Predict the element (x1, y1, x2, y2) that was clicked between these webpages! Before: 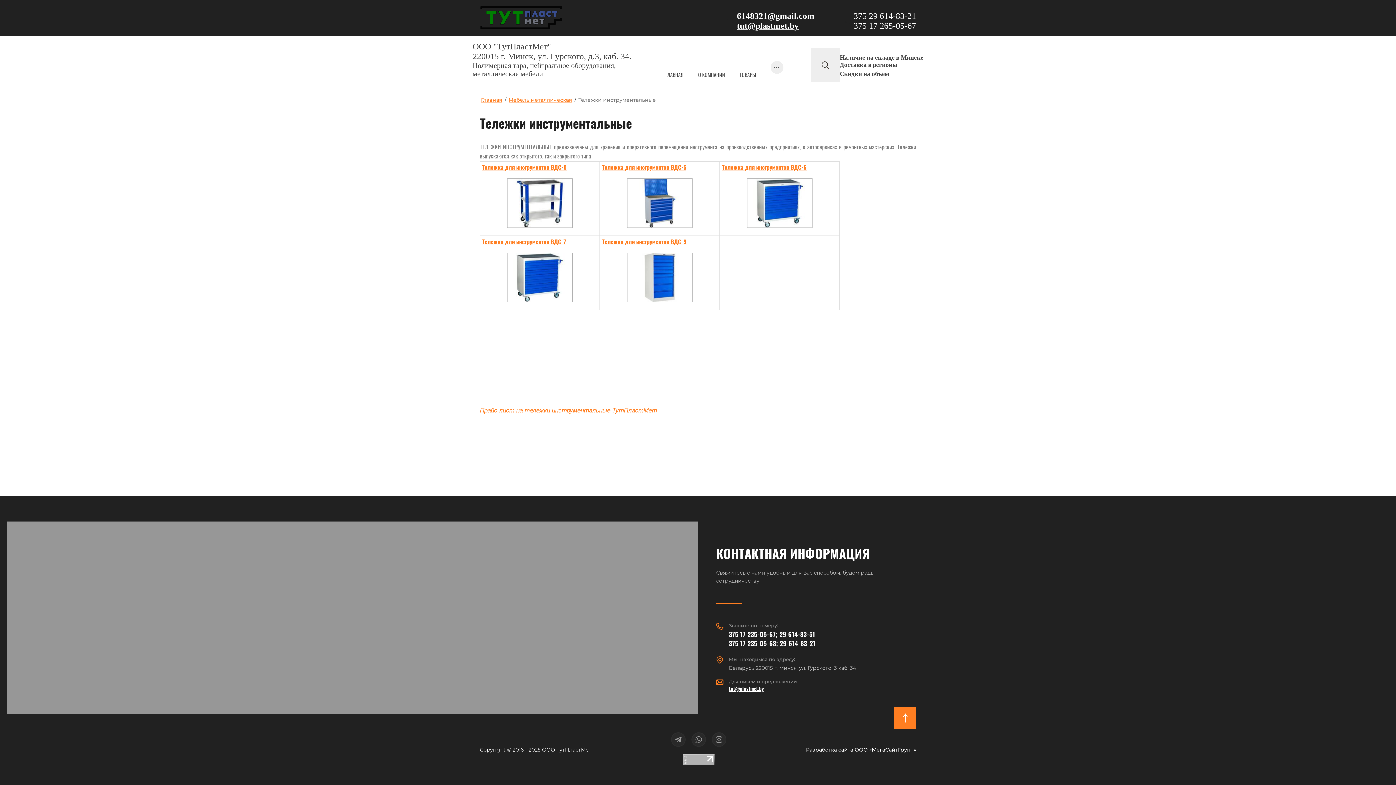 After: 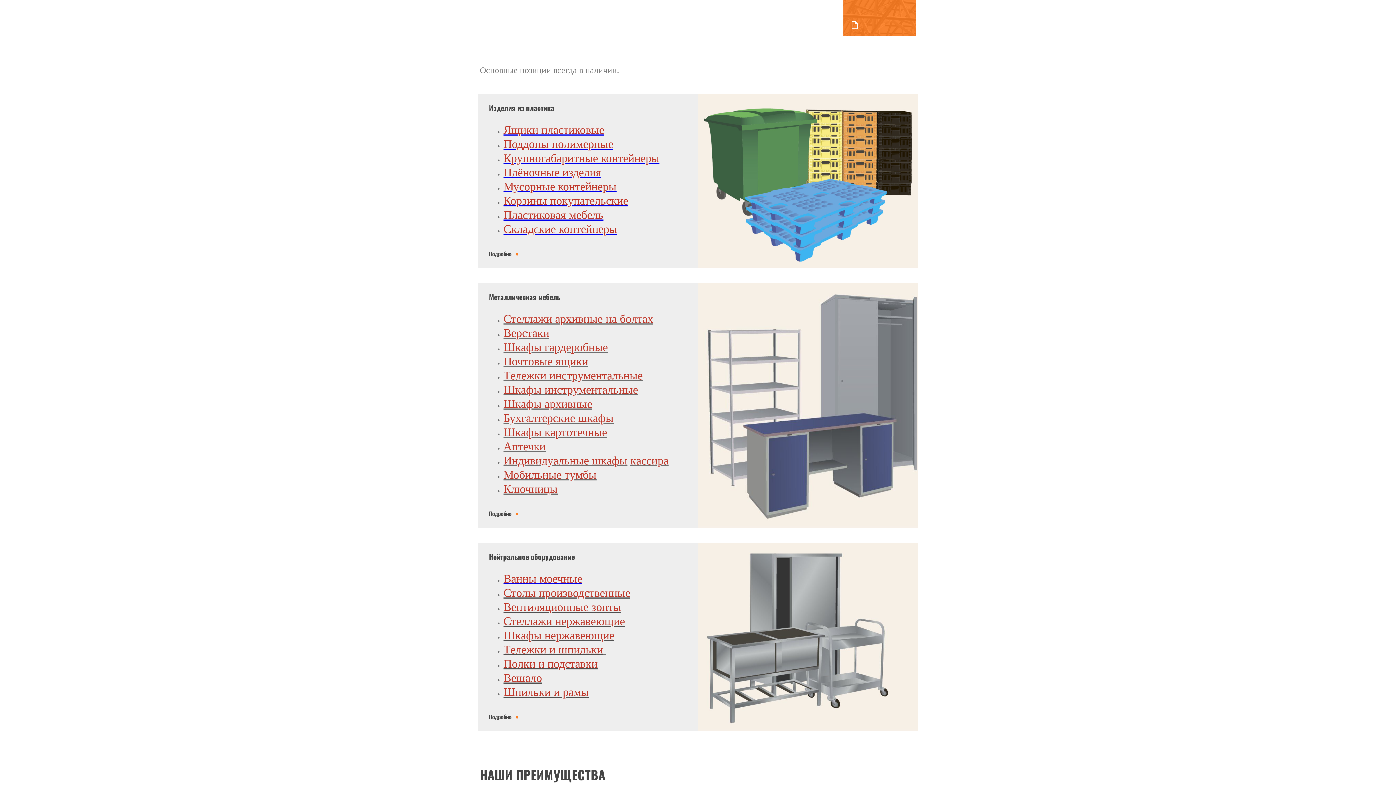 Action: bbox: (665, 60, 683, 81) label: ГЛАВНАЯ